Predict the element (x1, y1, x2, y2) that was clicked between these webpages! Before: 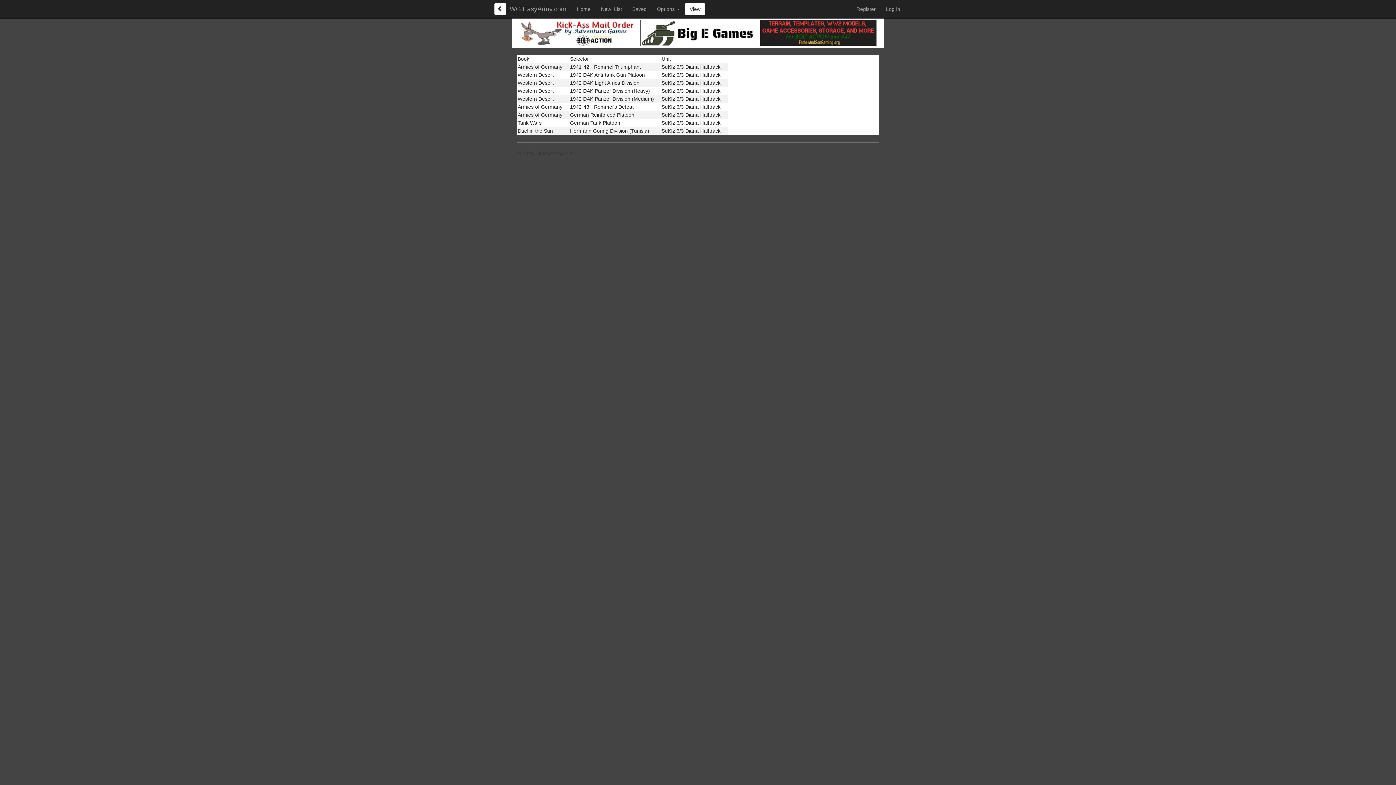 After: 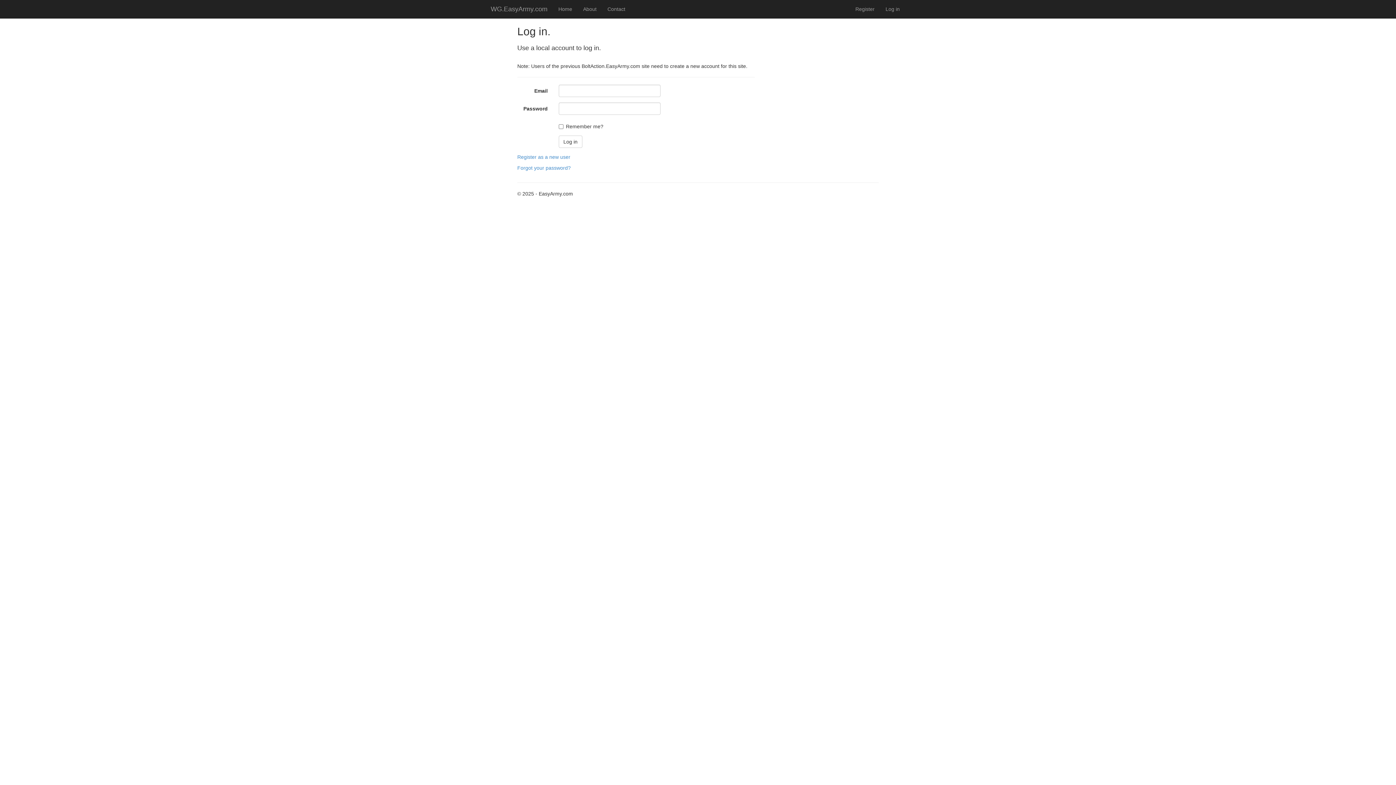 Action: label: View bbox: (685, 2, 705, 15)